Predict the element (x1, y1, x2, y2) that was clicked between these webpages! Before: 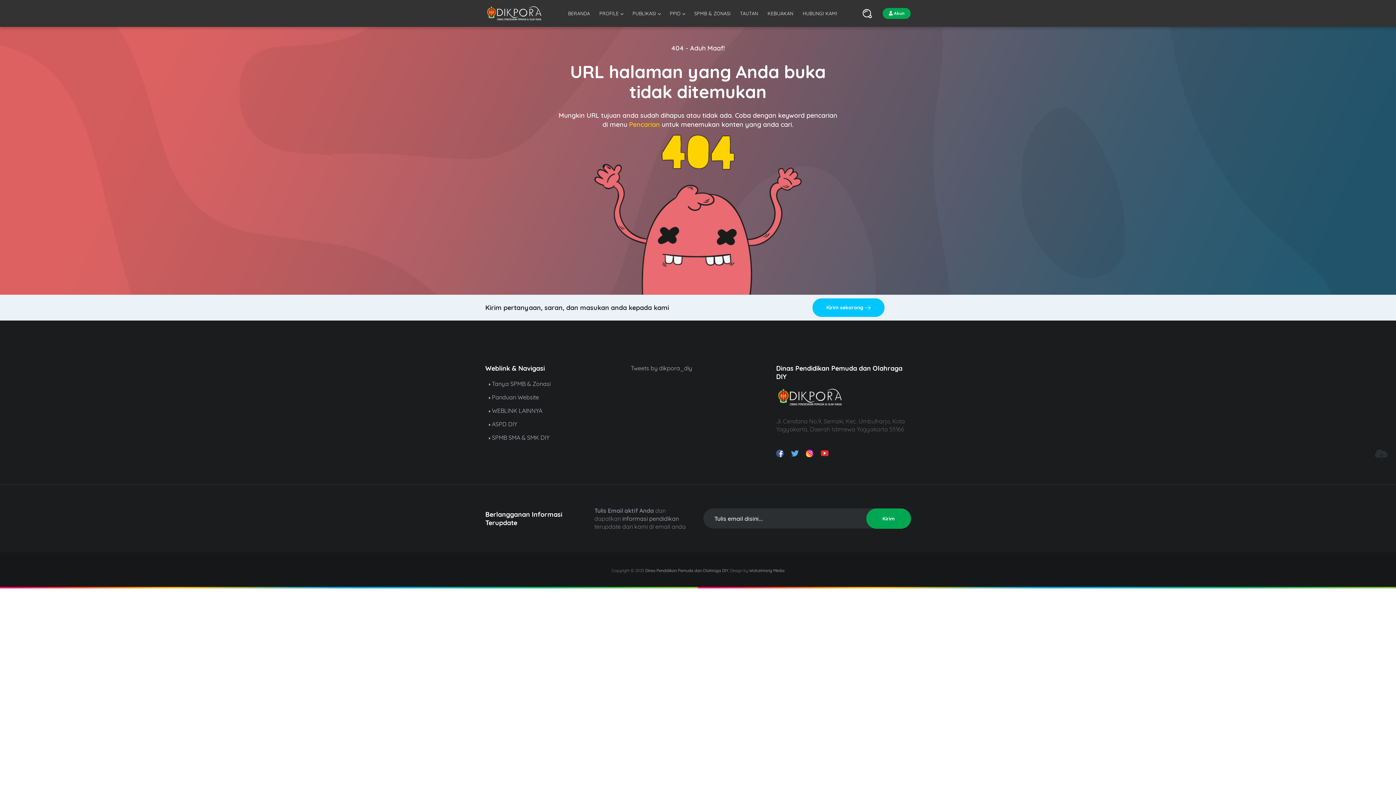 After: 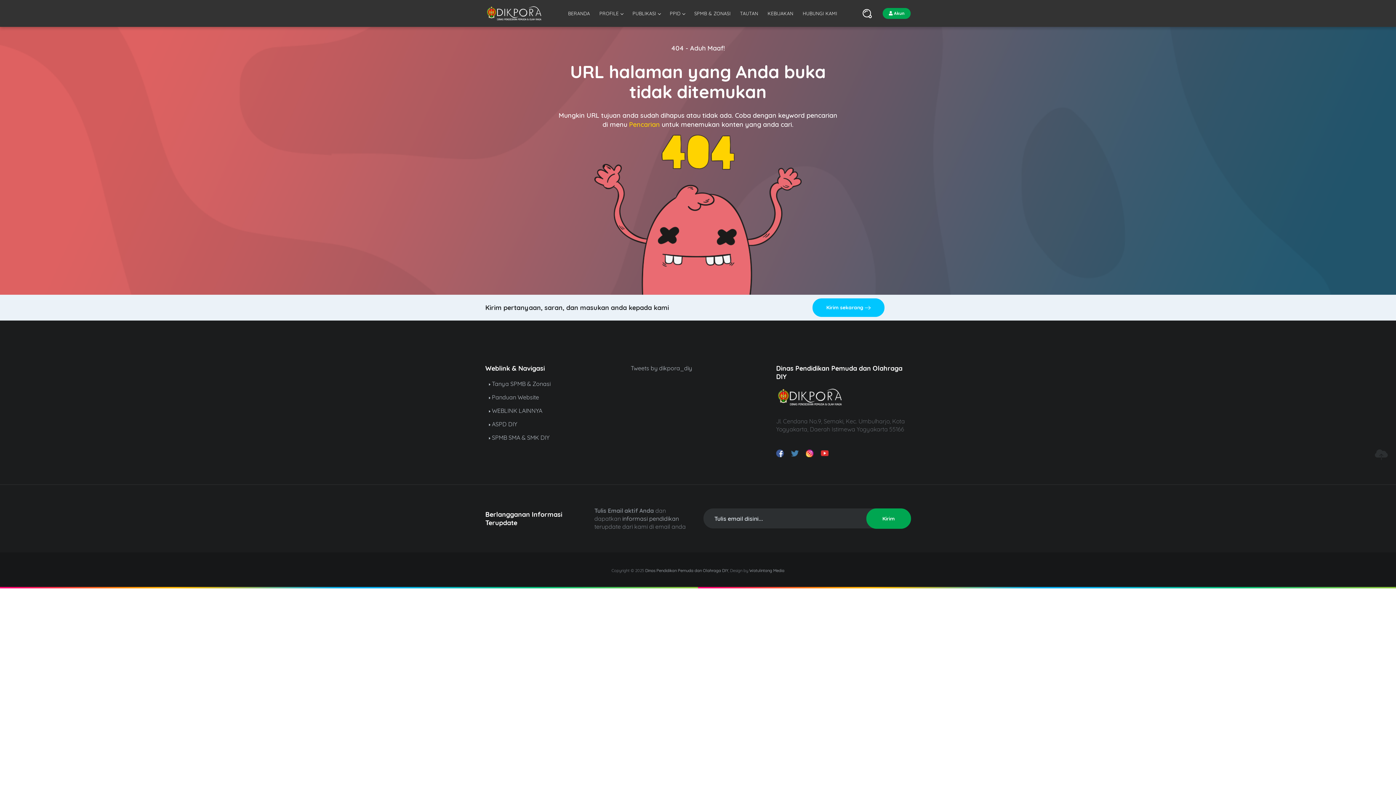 Action: bbox: (791, 450, 798, 456)